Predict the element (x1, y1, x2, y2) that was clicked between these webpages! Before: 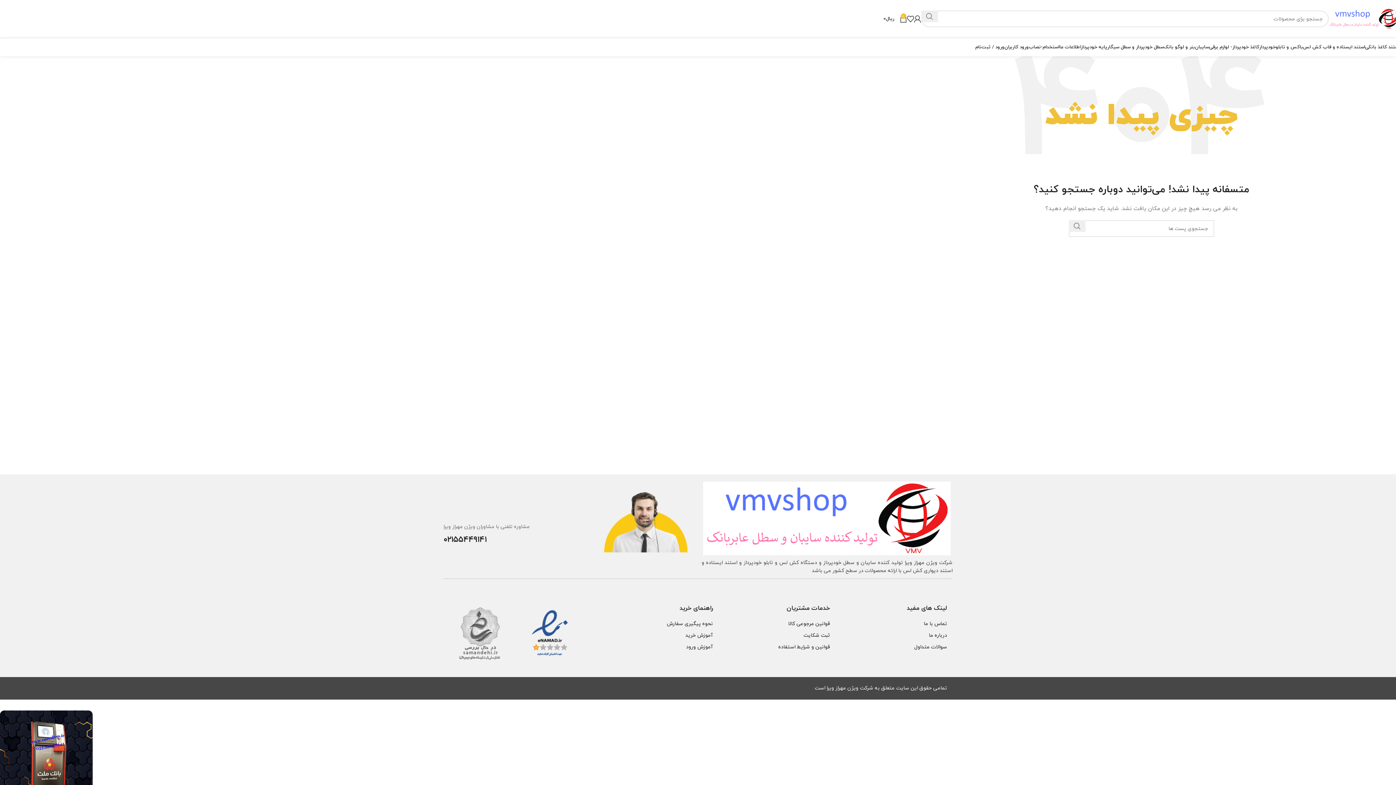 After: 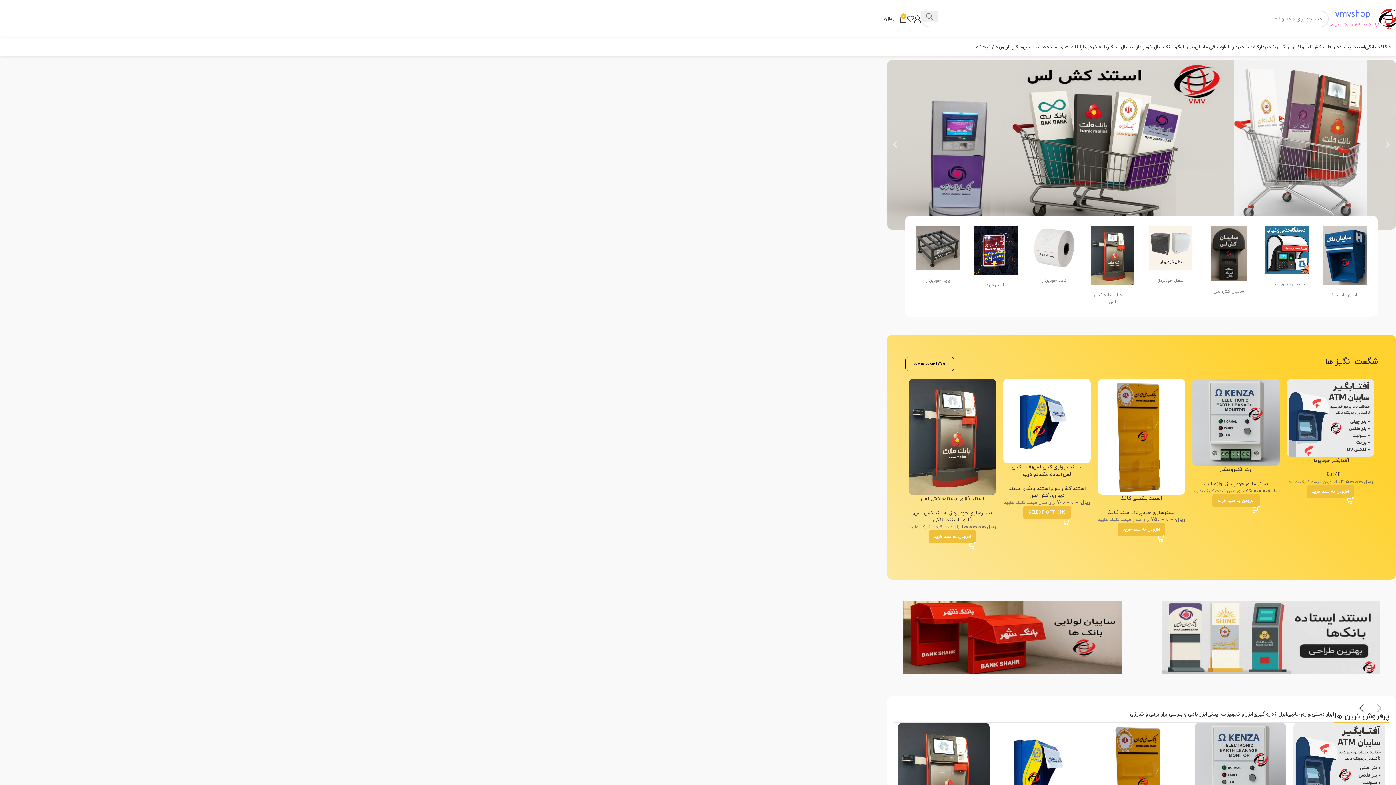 Action: label: لوگو سایت bbox: (1329, 14, 1400, 21)